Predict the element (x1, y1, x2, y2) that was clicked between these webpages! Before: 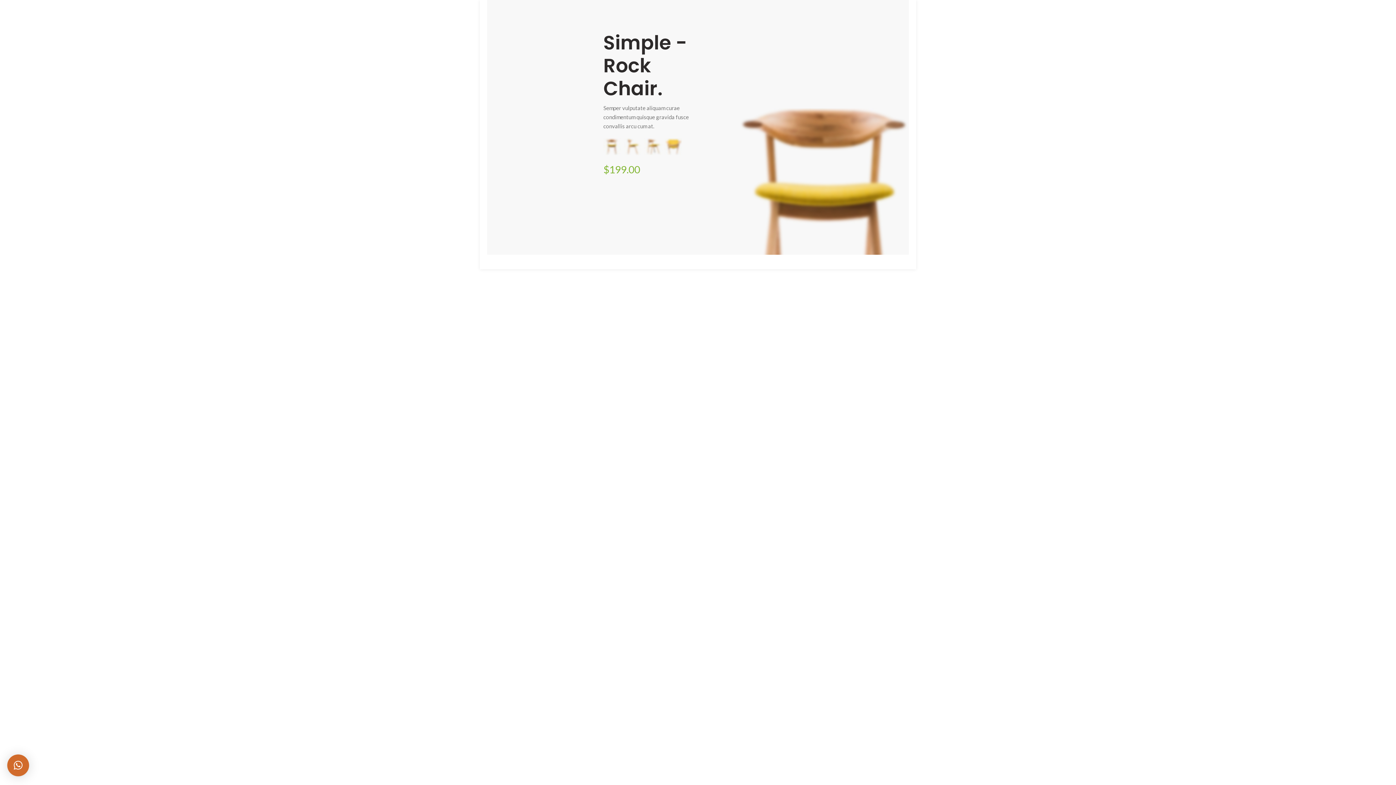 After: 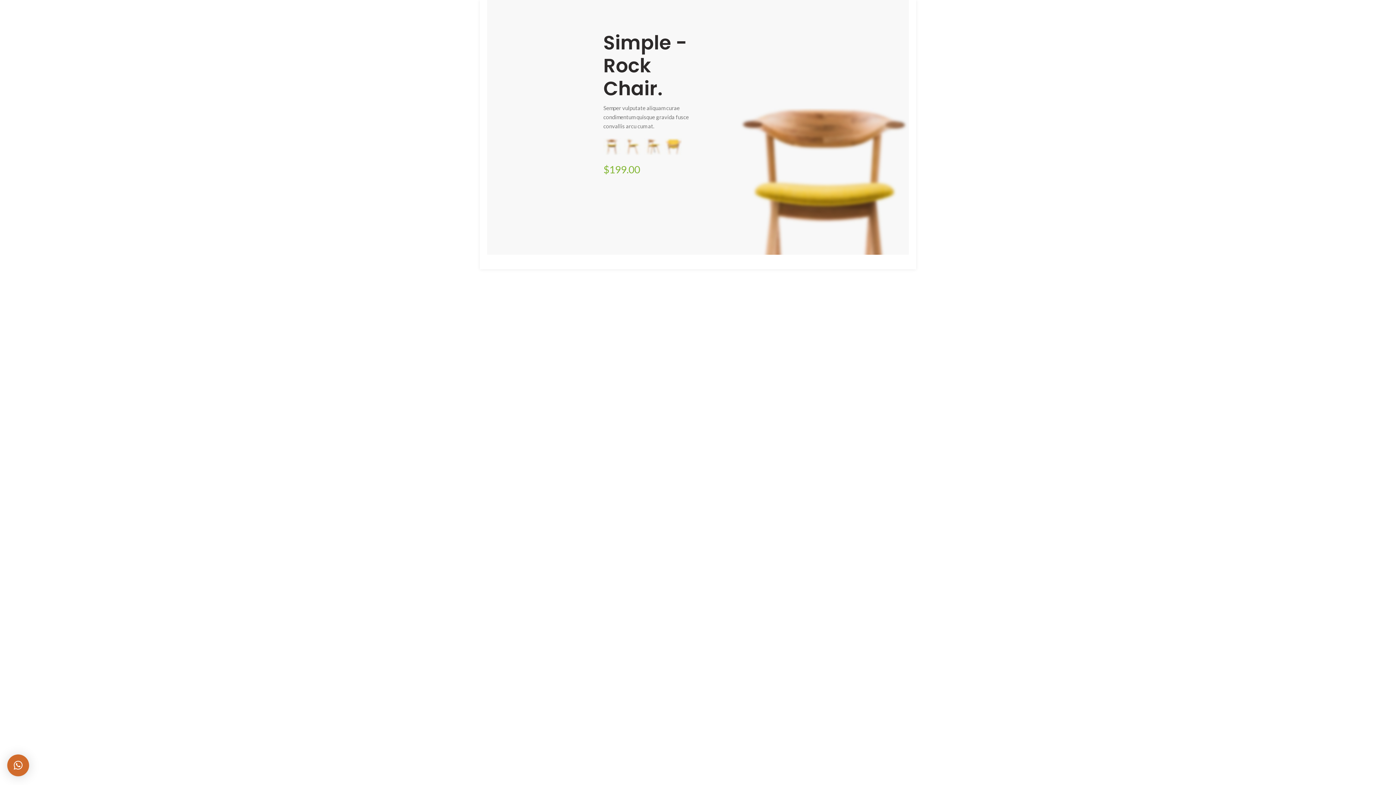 Action: bbox: (7, 754, 29, 776) label: ×